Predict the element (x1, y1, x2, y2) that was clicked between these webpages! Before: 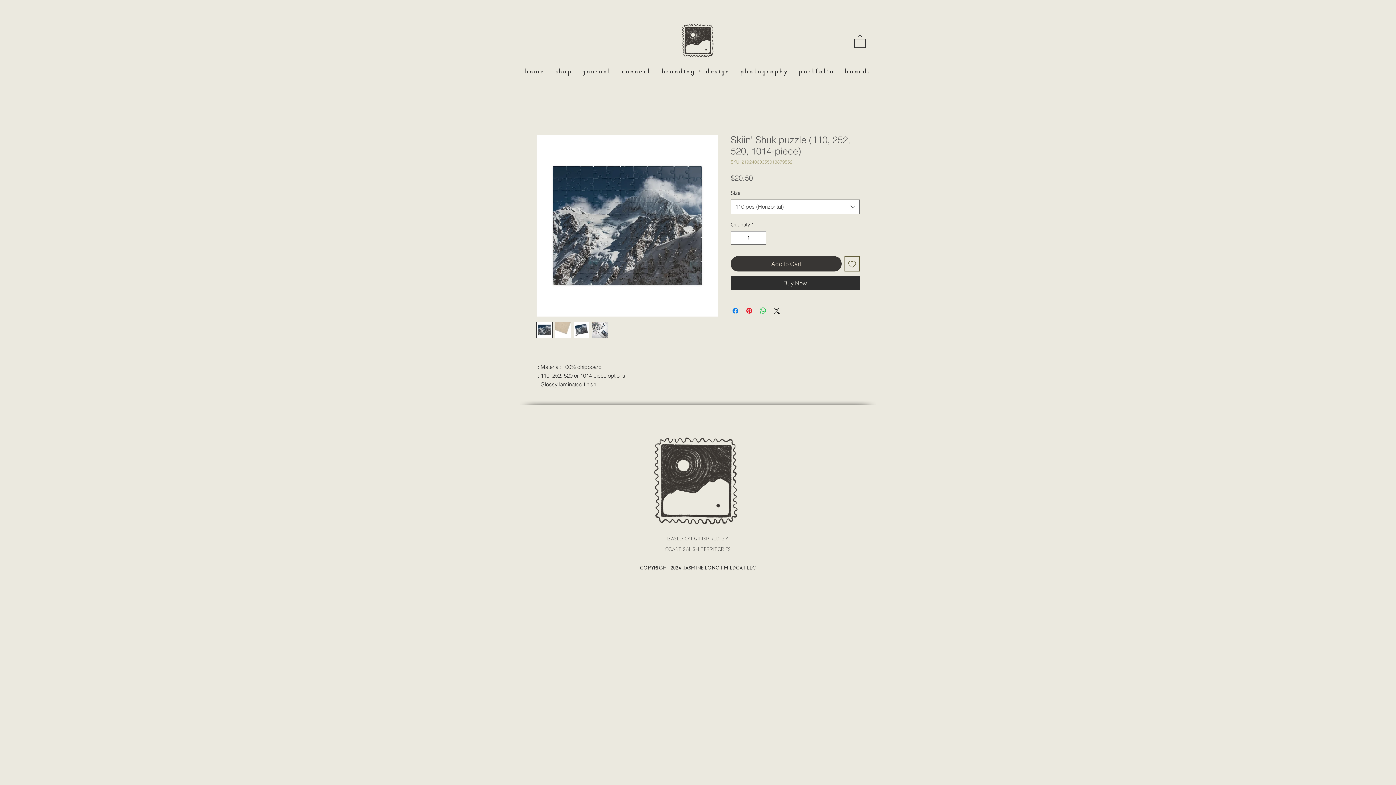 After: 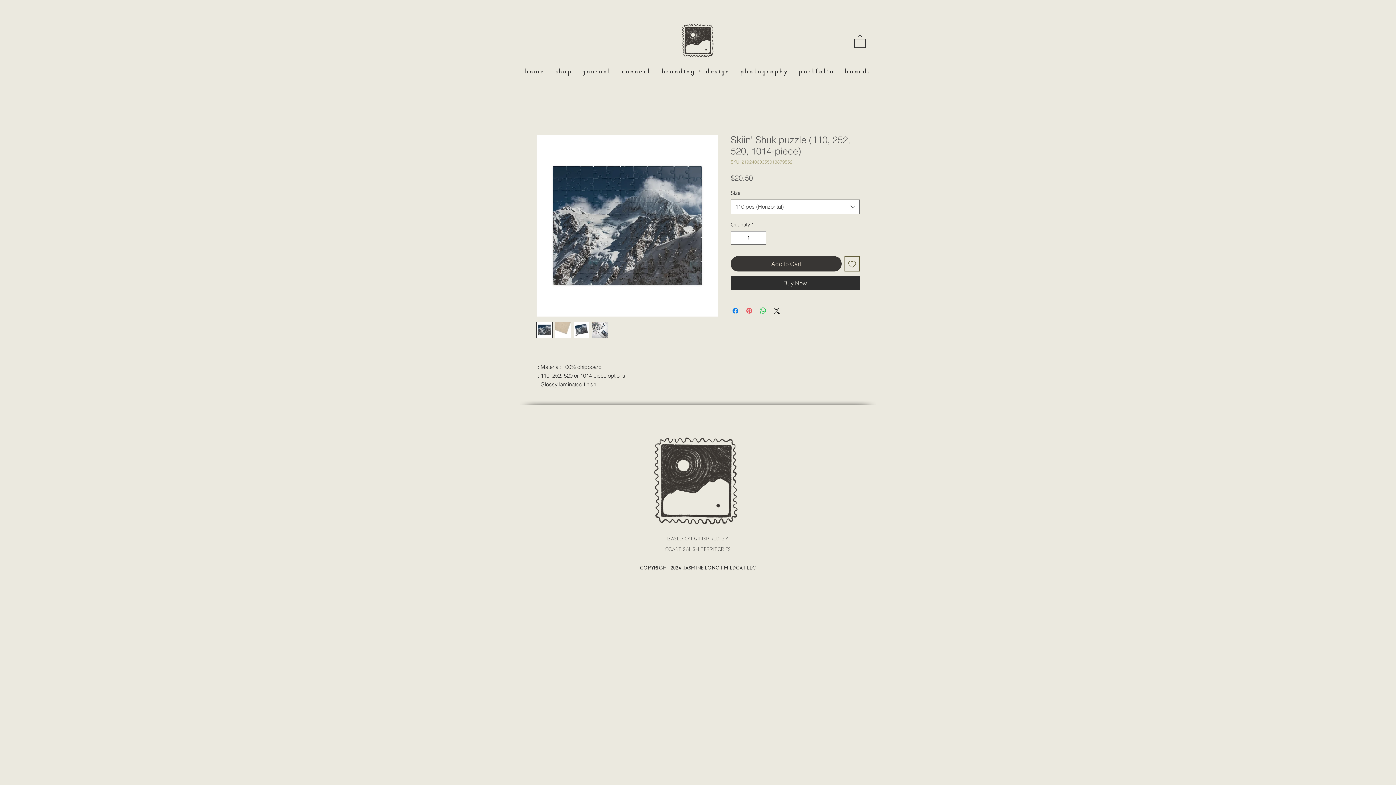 Action: label: Pin on Pinterest bbox: (745, 306, 753, 315)